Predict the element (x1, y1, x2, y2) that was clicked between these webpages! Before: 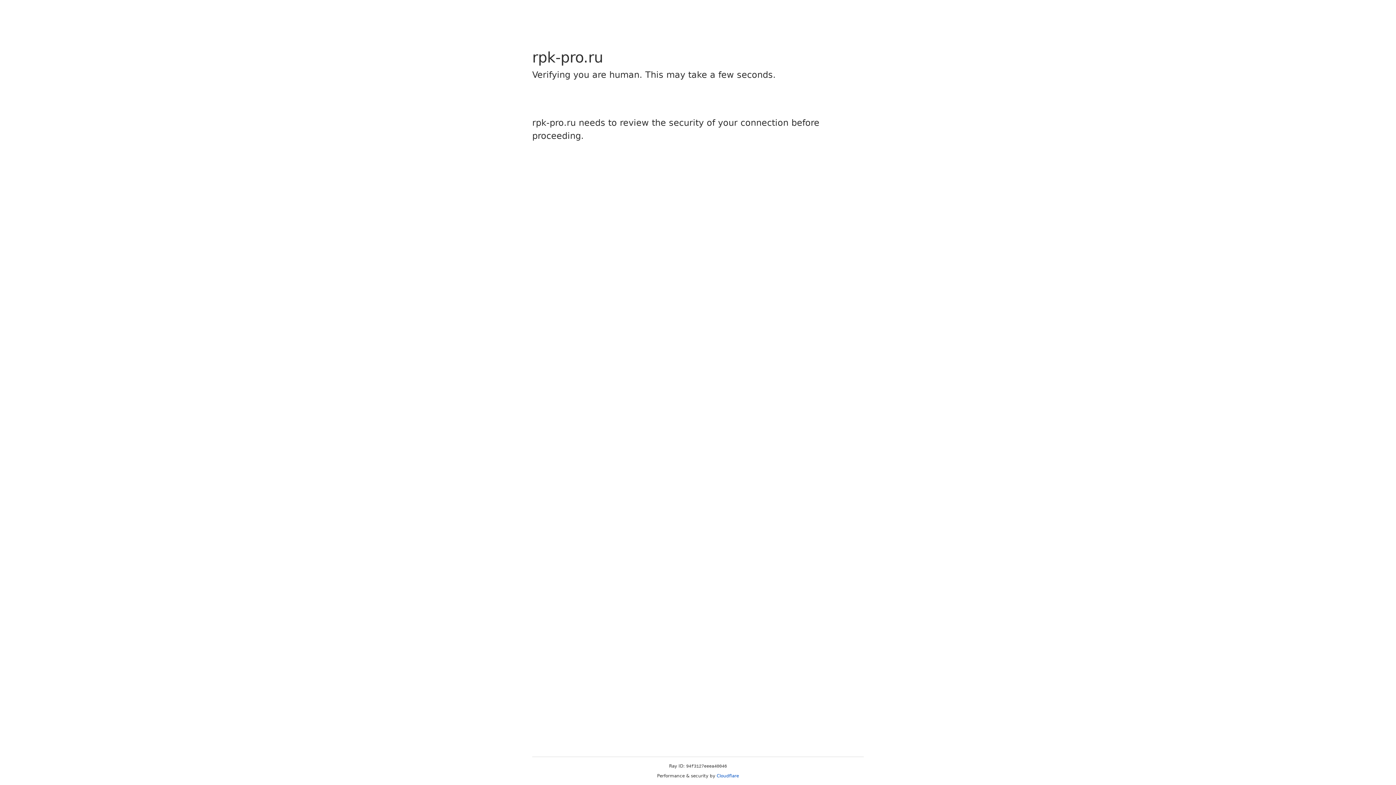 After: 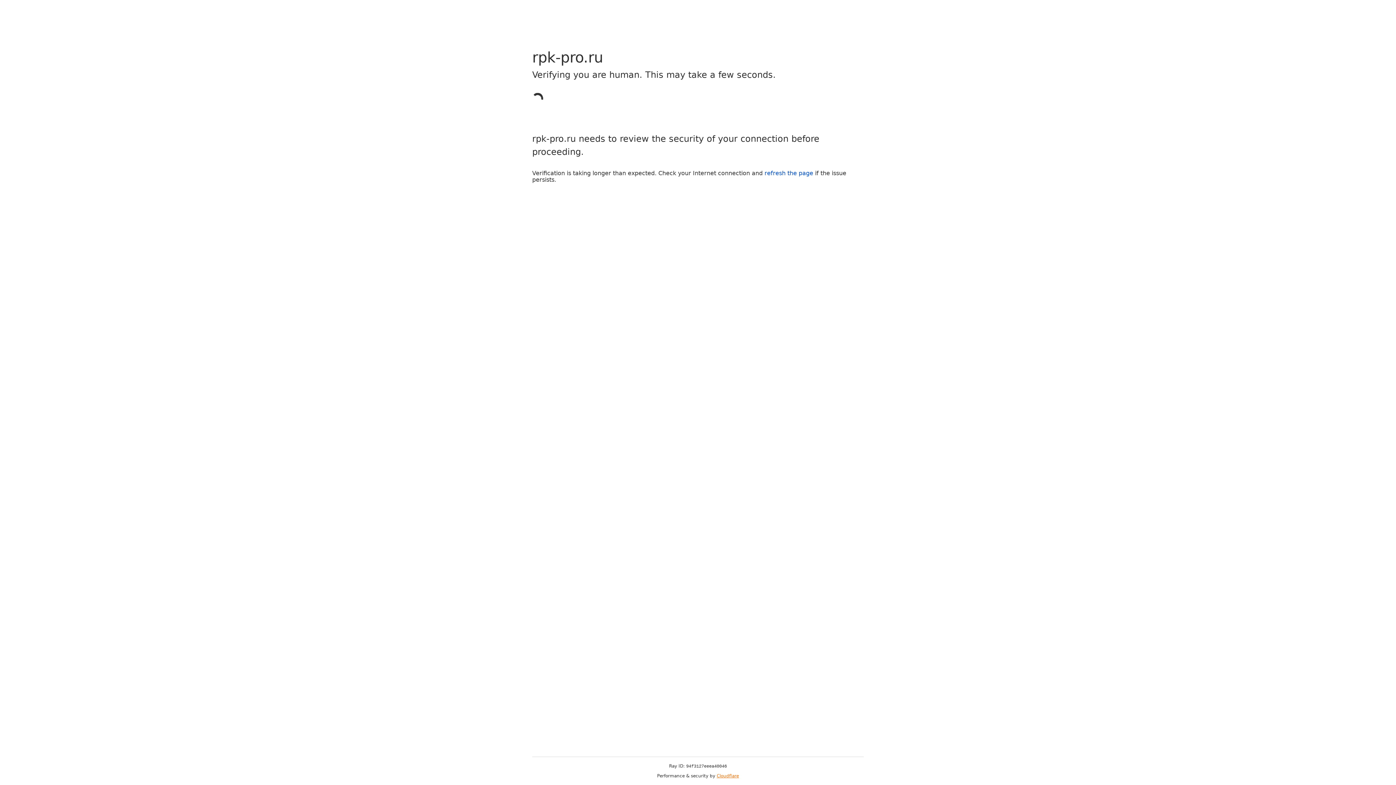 Action: label: Cloudflare bbox: (716, 773, 739, 778)